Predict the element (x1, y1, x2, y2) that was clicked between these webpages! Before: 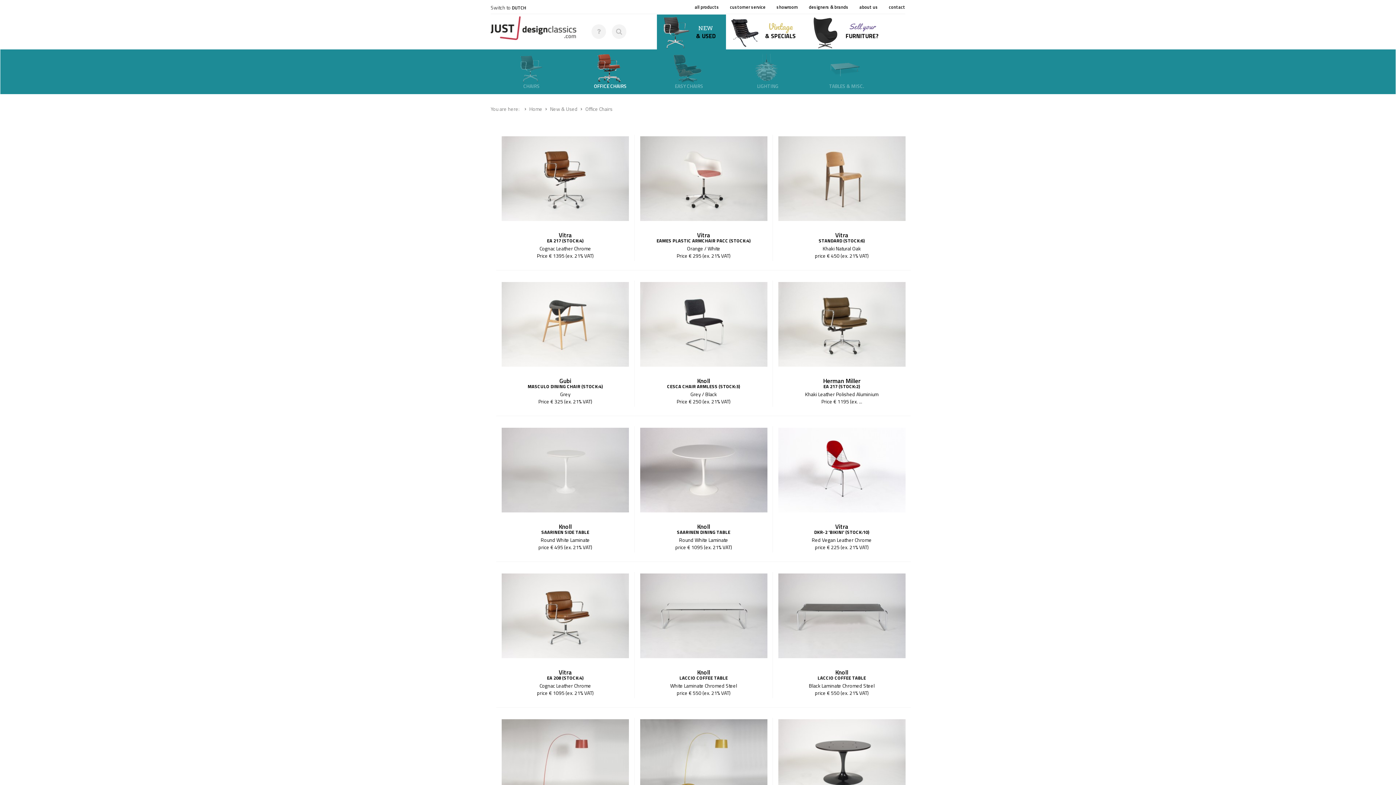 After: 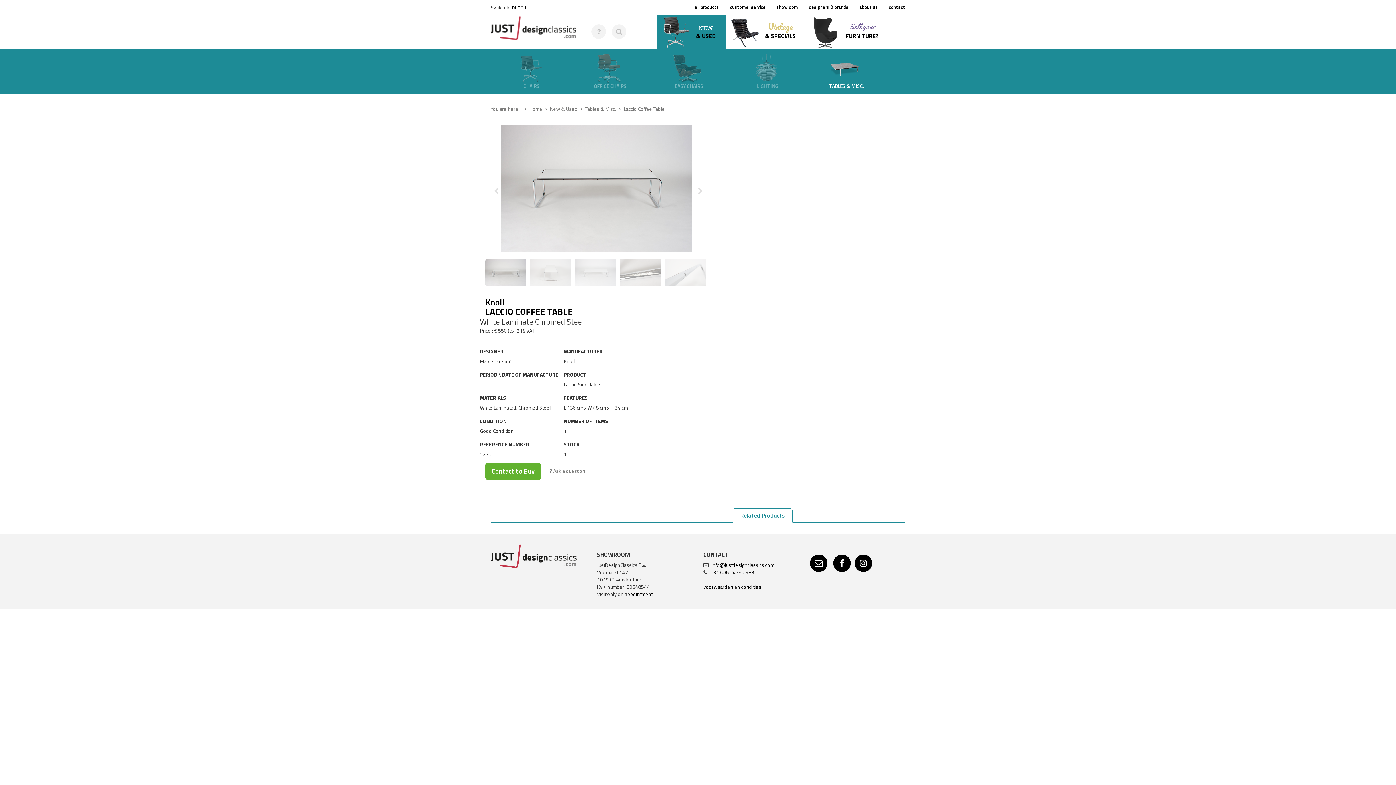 Action: bbox: (636, 573, 771, 658)